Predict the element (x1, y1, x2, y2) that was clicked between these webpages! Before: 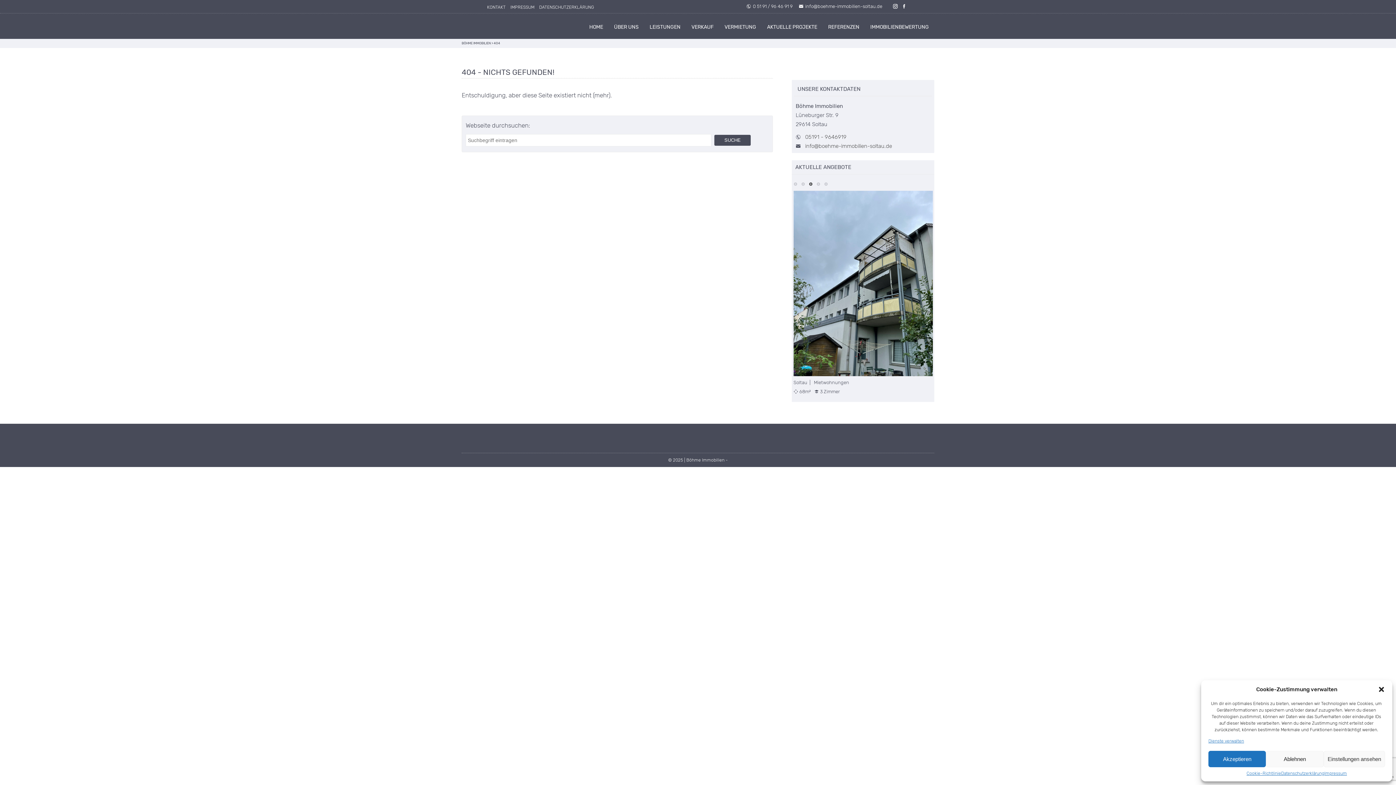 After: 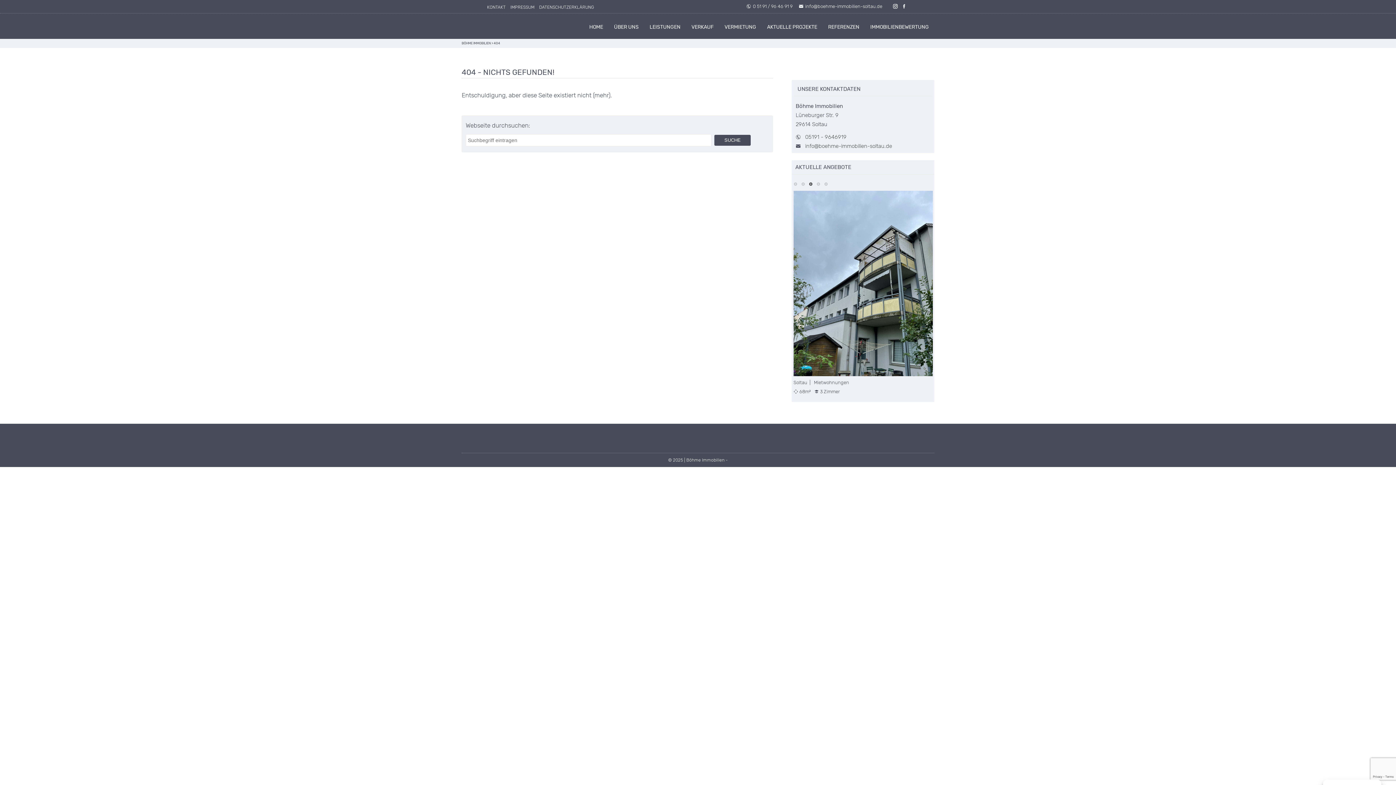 Action: bbox: (1208, 751, 1266, 767) label: Akzeptieren